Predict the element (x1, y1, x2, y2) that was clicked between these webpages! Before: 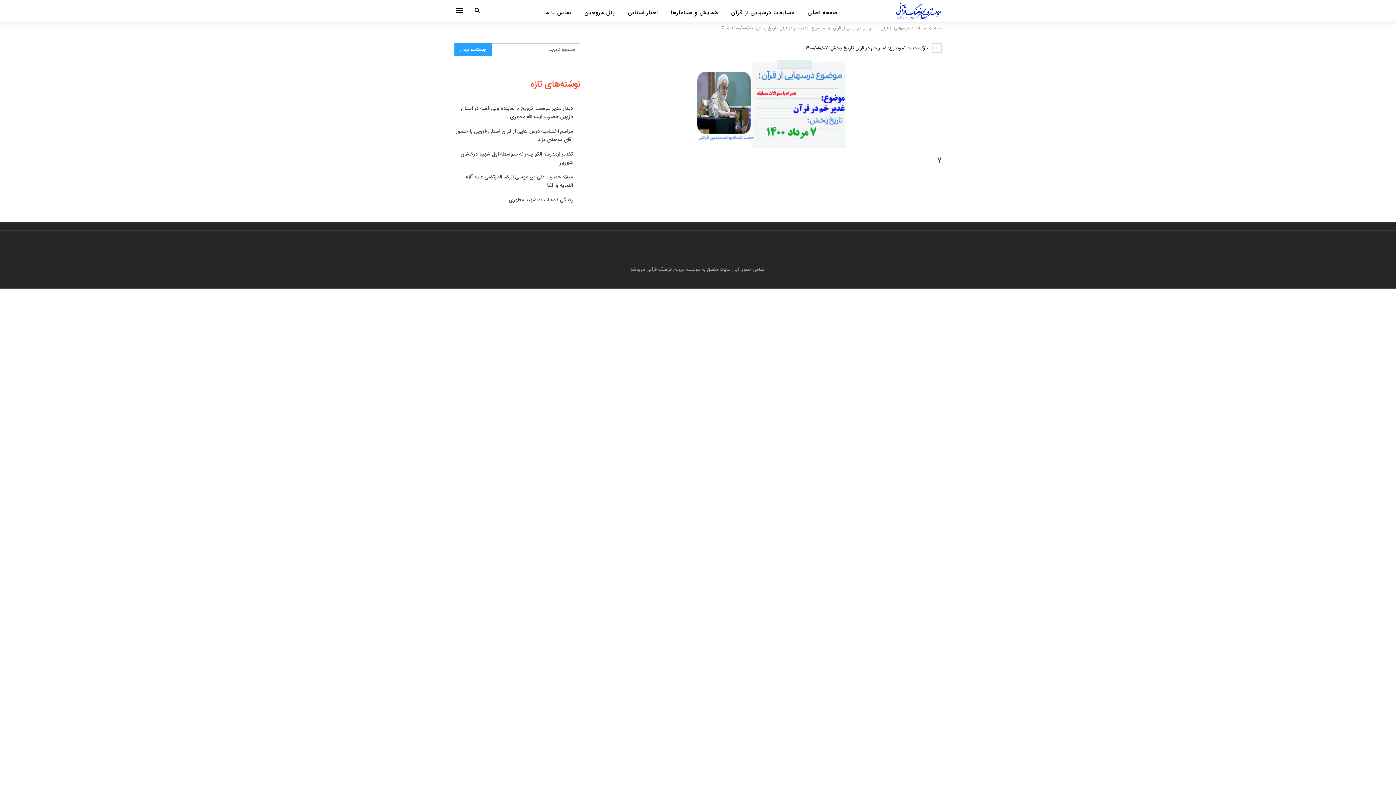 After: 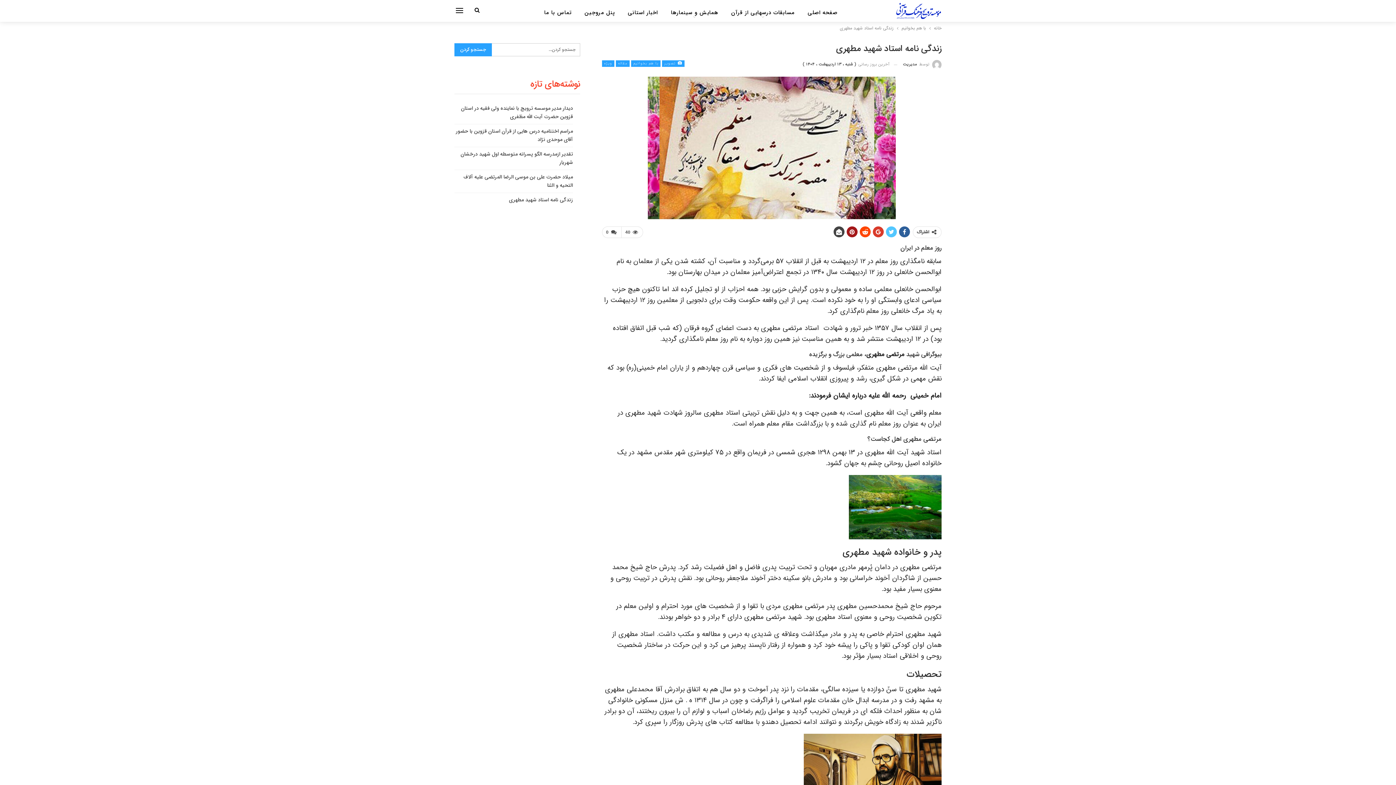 Action: label: زندگی نامه استاد شهید مطهری bbox: (509, 196, 573, 204)